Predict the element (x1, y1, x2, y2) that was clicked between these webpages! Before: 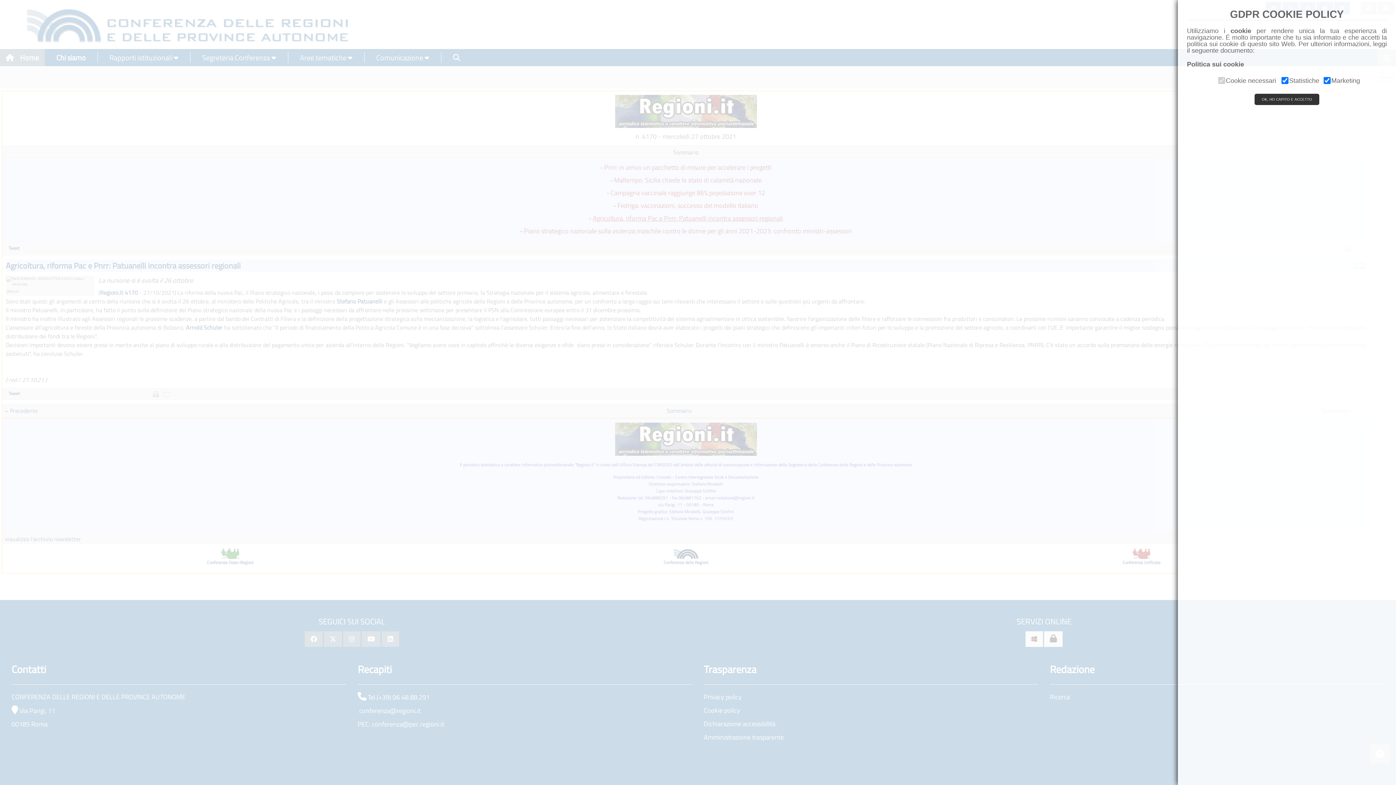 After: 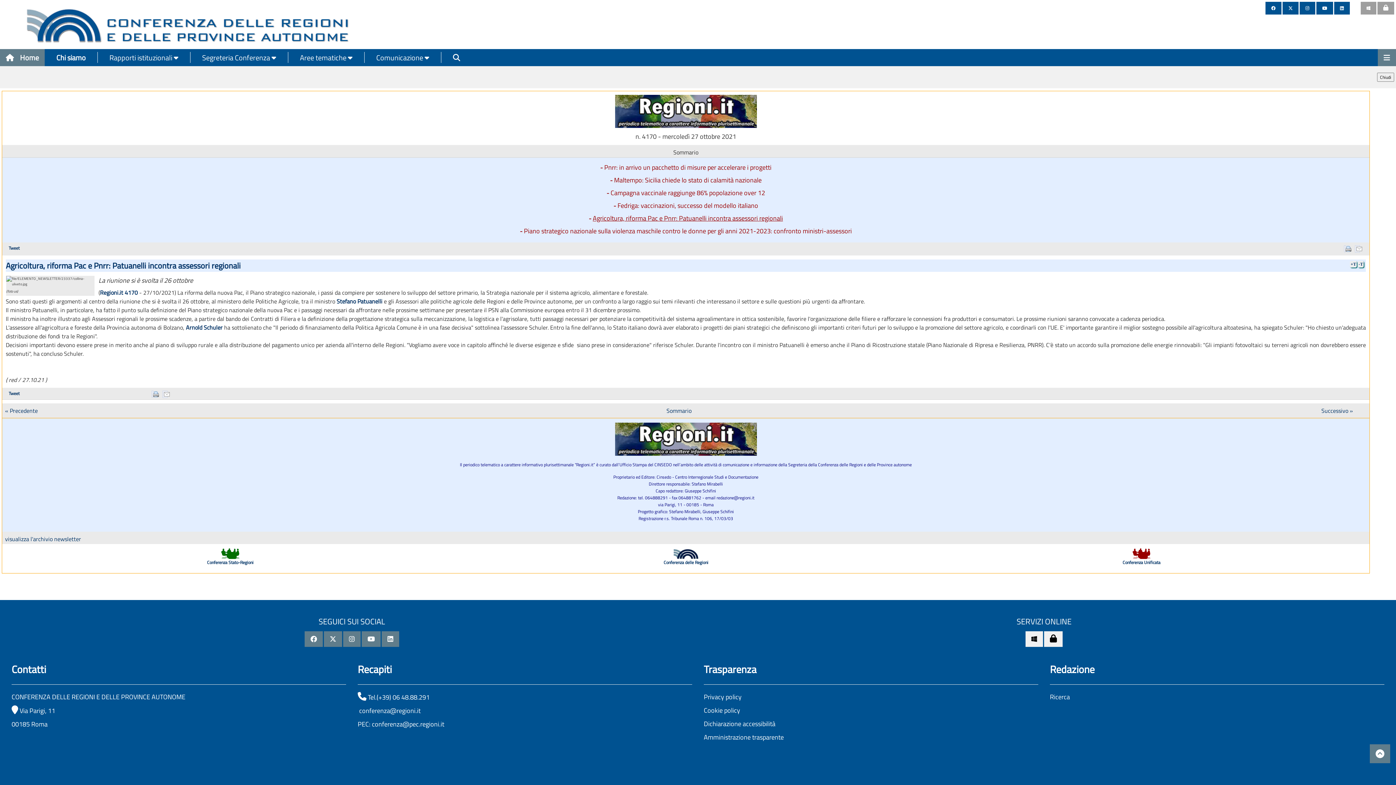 Action: bbox: (1254, 93, 1319, 105) label: OK, HO CAPITO E ACCETTO